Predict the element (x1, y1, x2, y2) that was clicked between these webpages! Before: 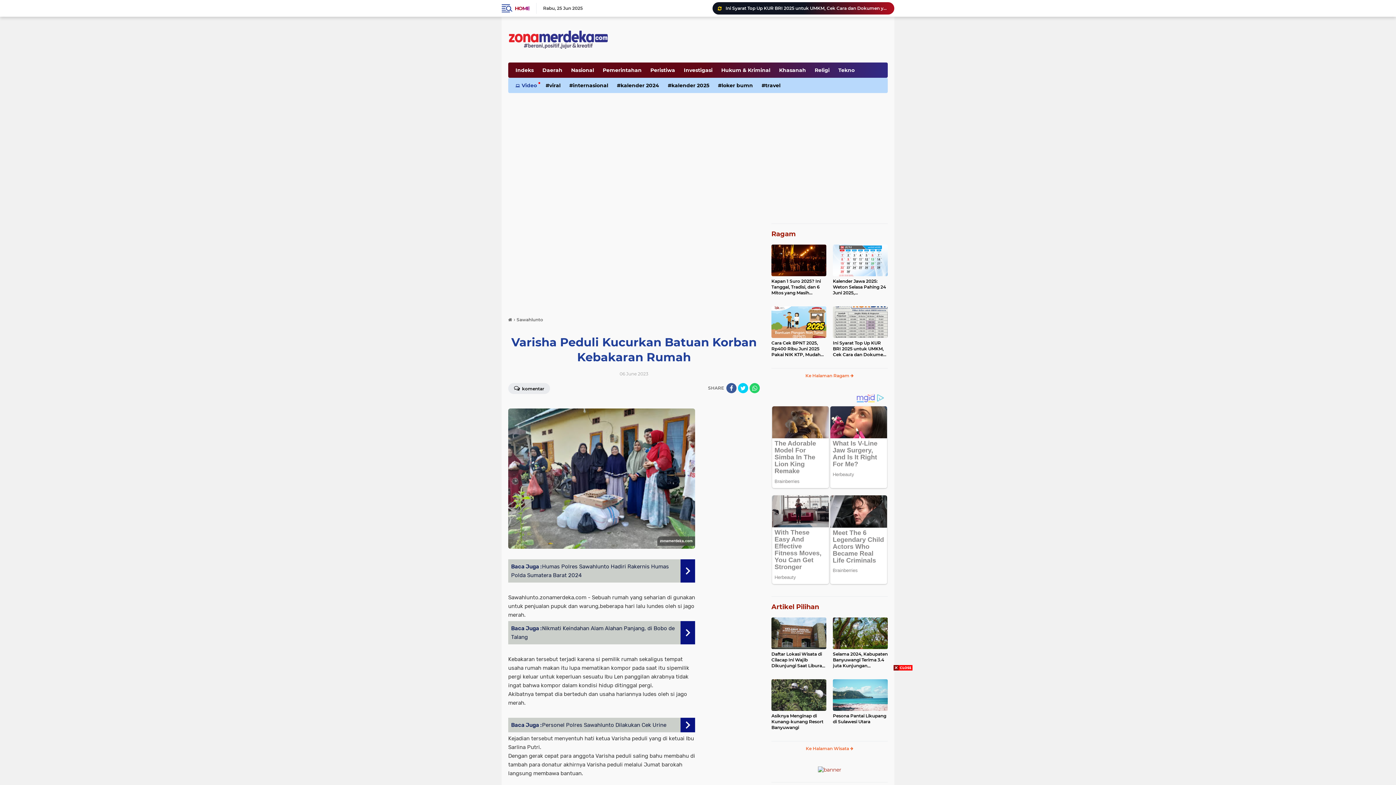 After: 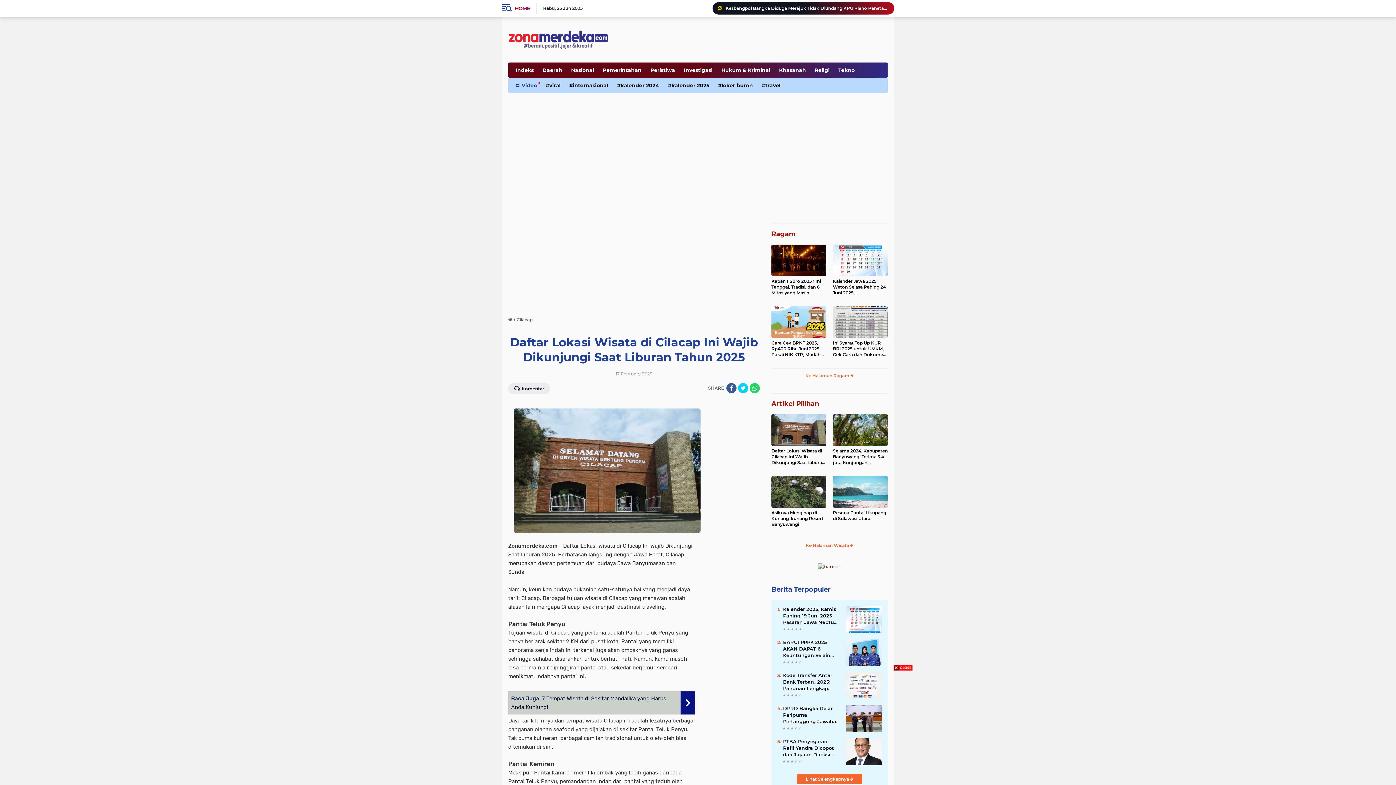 Action: bbox: (771, 423, 826, 455)